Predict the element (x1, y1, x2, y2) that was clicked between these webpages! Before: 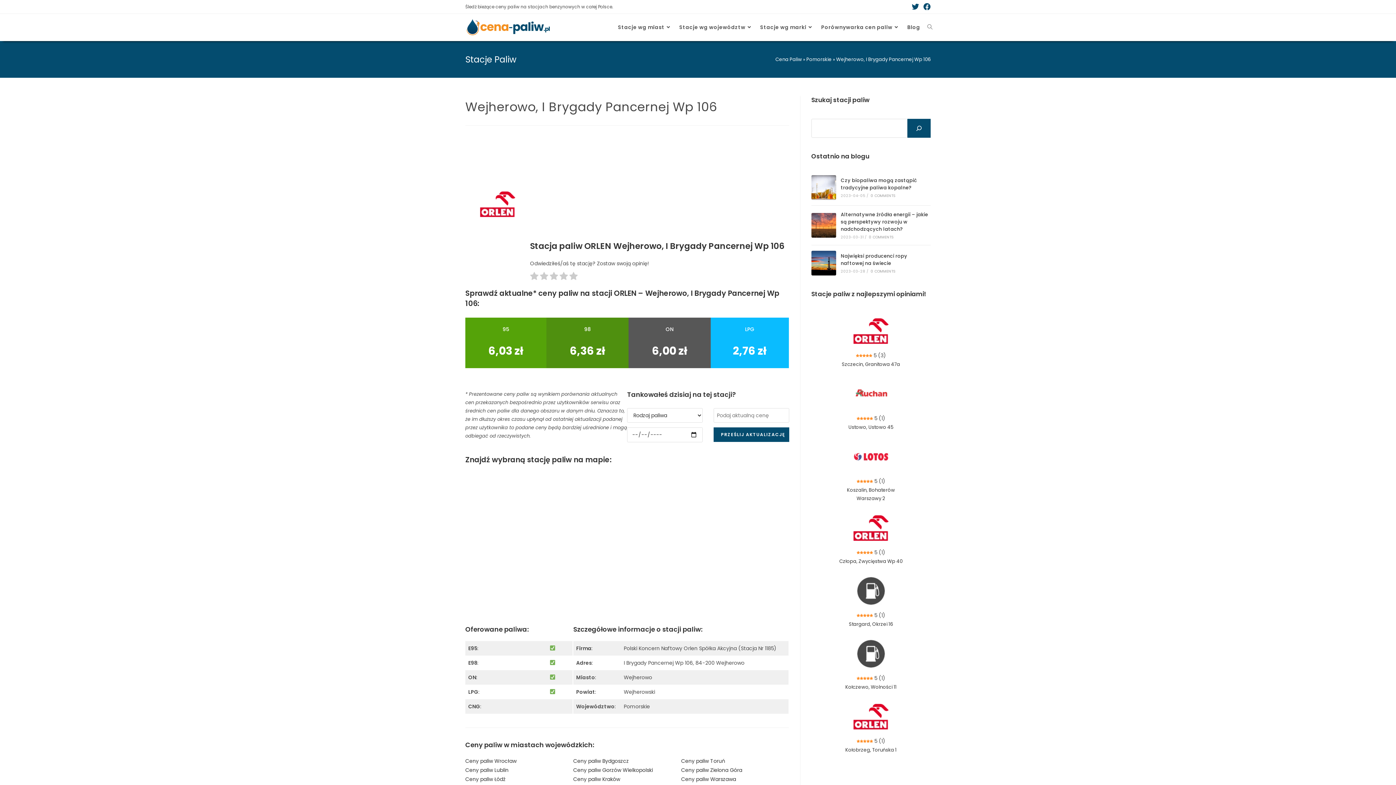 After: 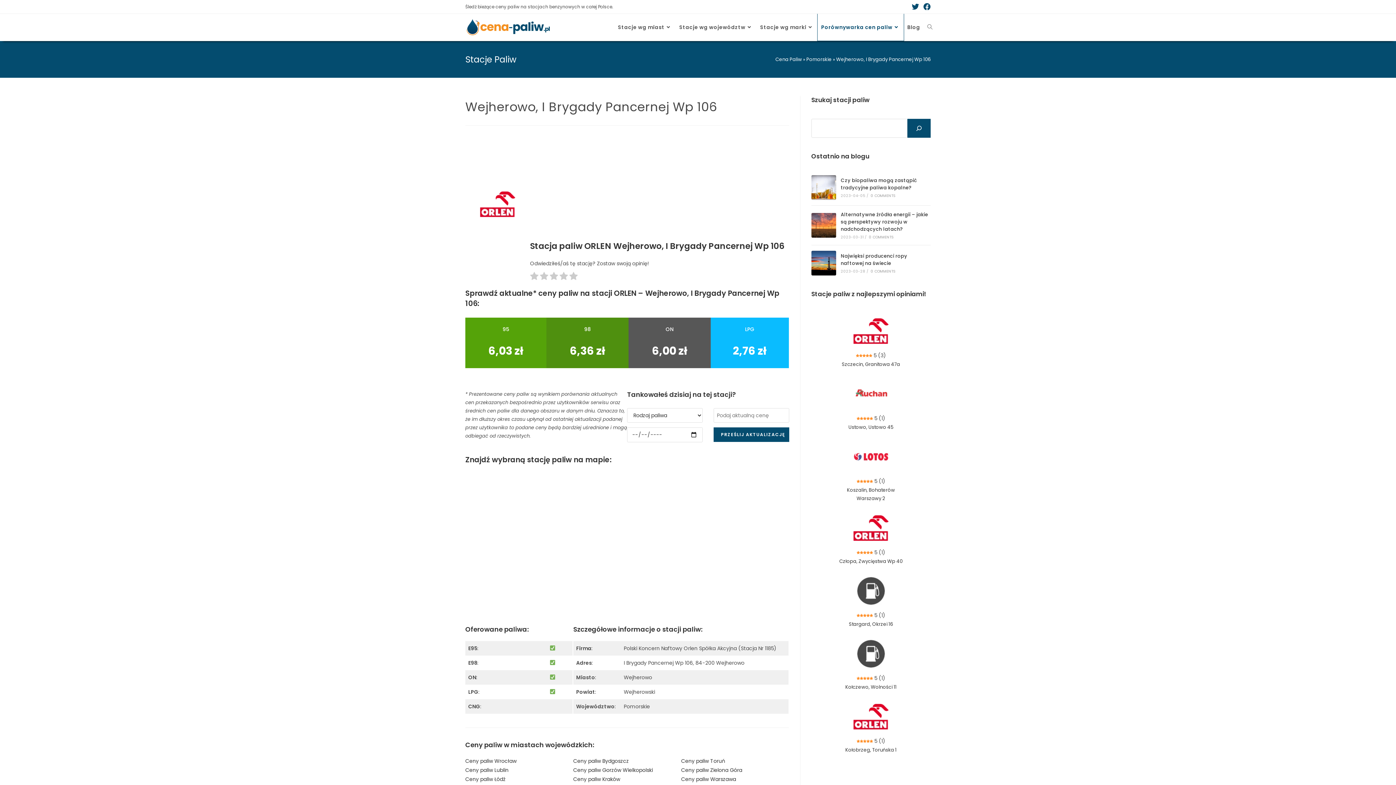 Action: label: Porównywarka cen paliw bbox: (817, 13, 903, 40)